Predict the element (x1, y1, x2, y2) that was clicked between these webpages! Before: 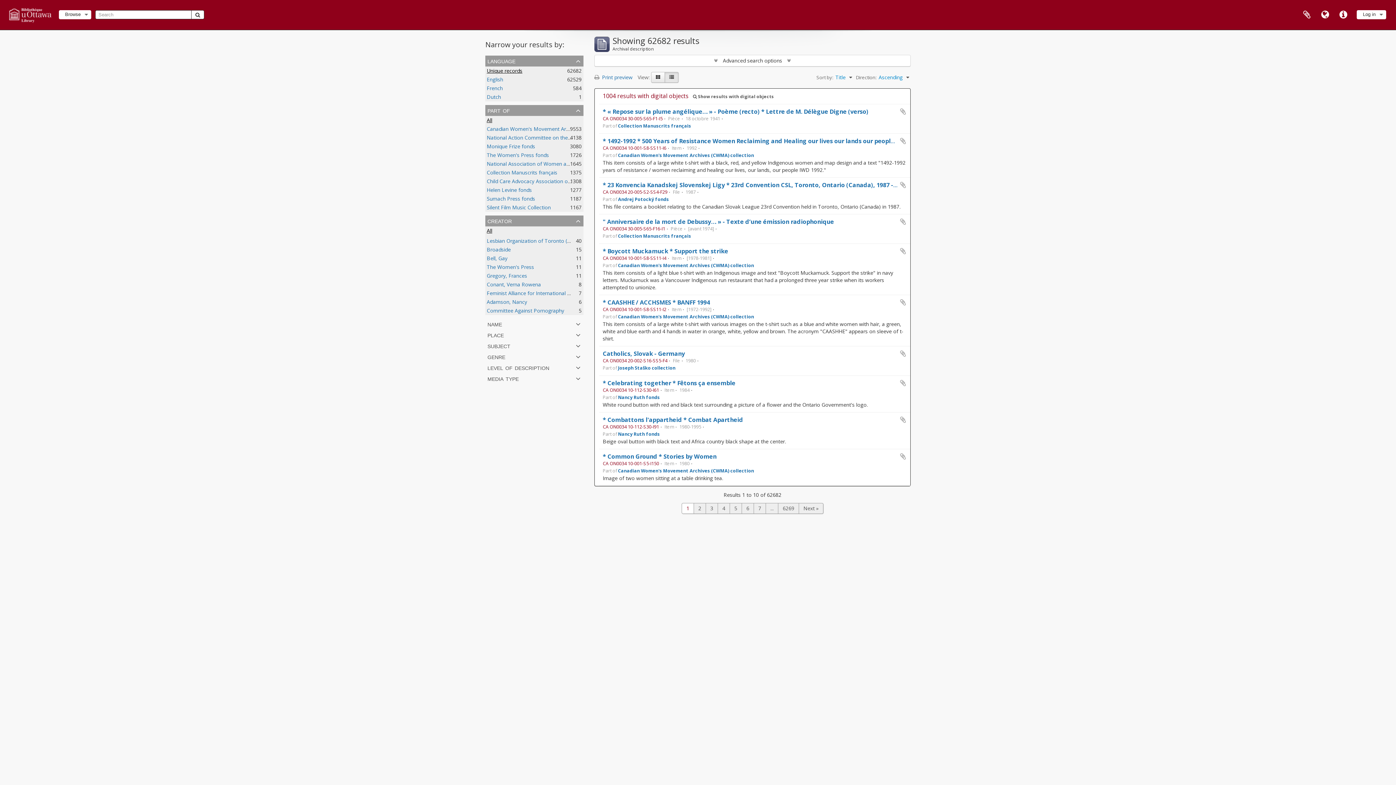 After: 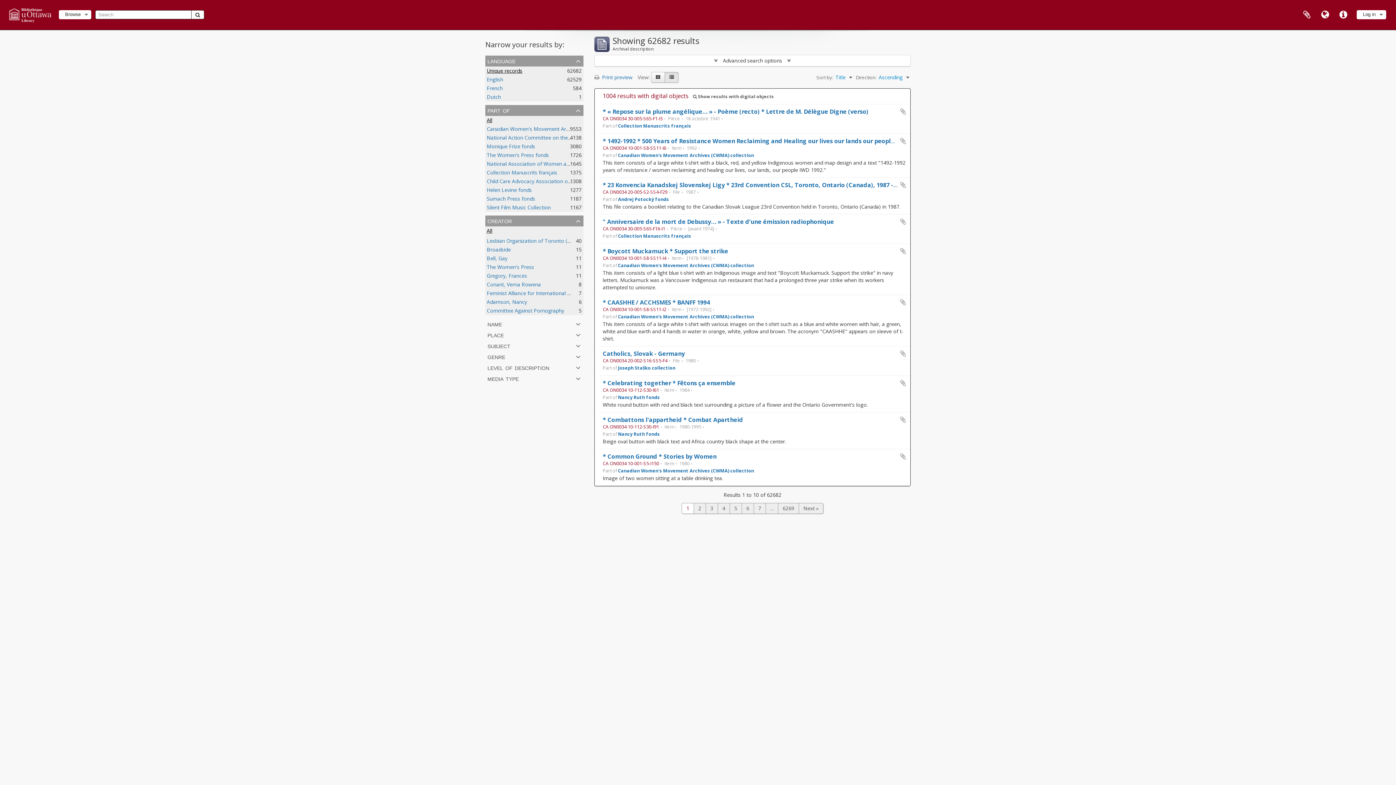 Action: bbox: (664, 72, 678, 82) label: Table view